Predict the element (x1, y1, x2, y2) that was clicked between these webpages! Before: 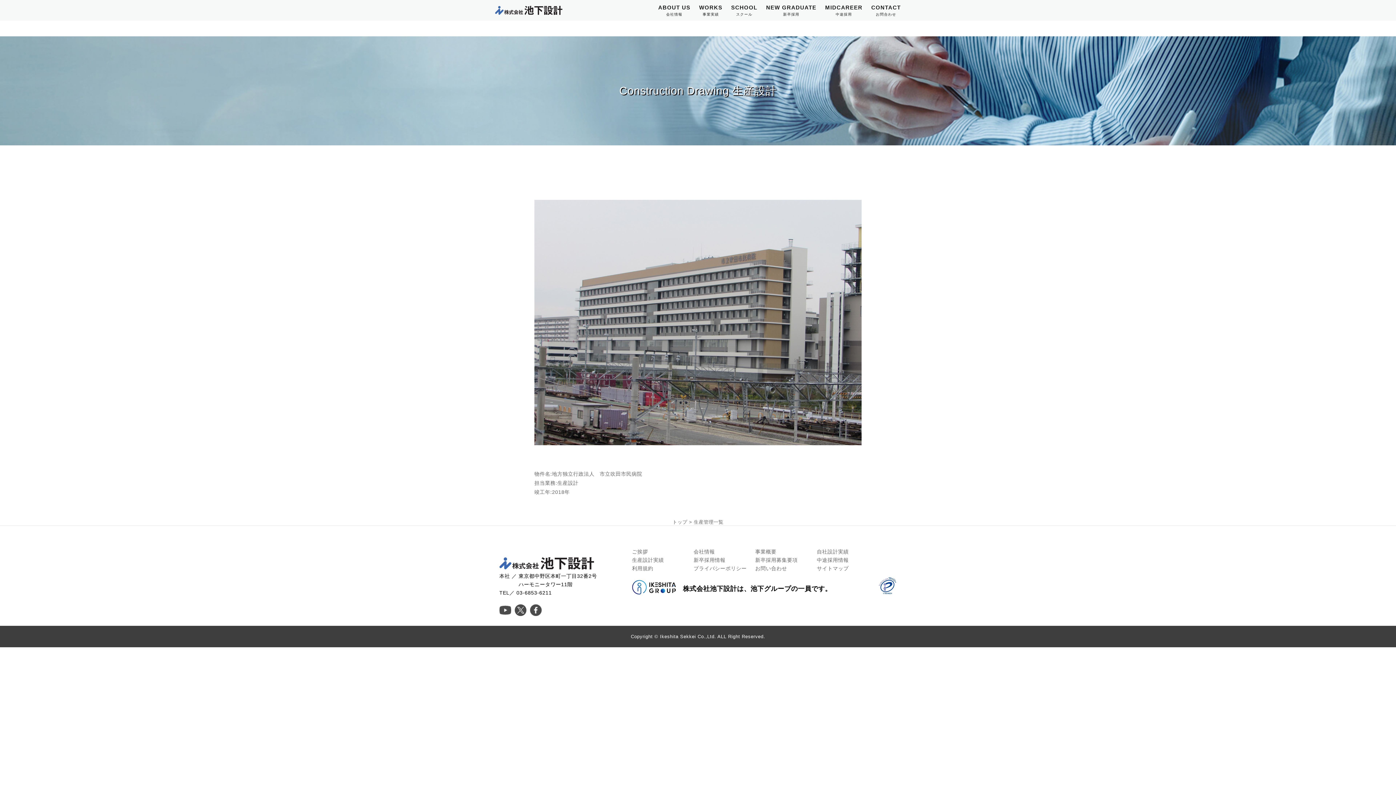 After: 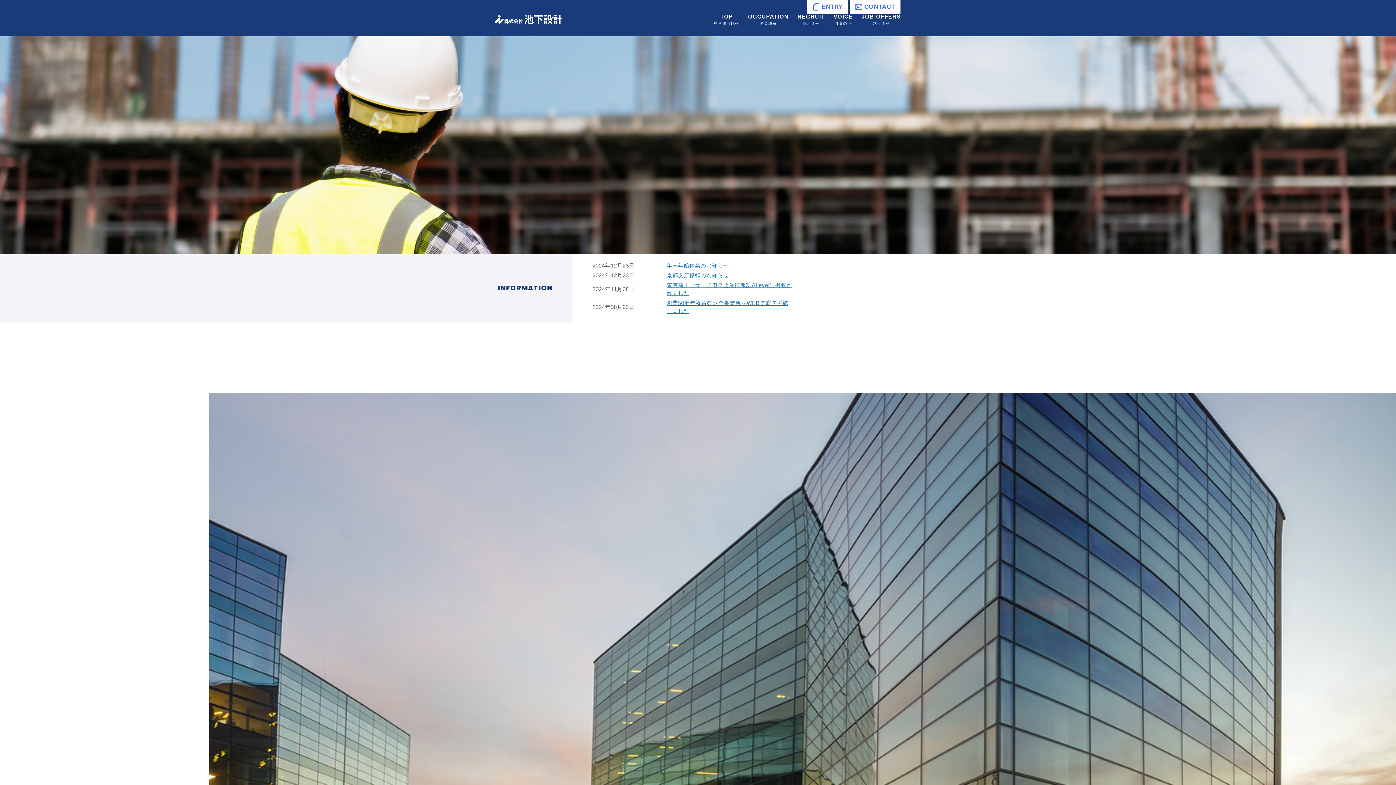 Action: label: 中途採用情報
 bbox: (817, 556, 878, 564)